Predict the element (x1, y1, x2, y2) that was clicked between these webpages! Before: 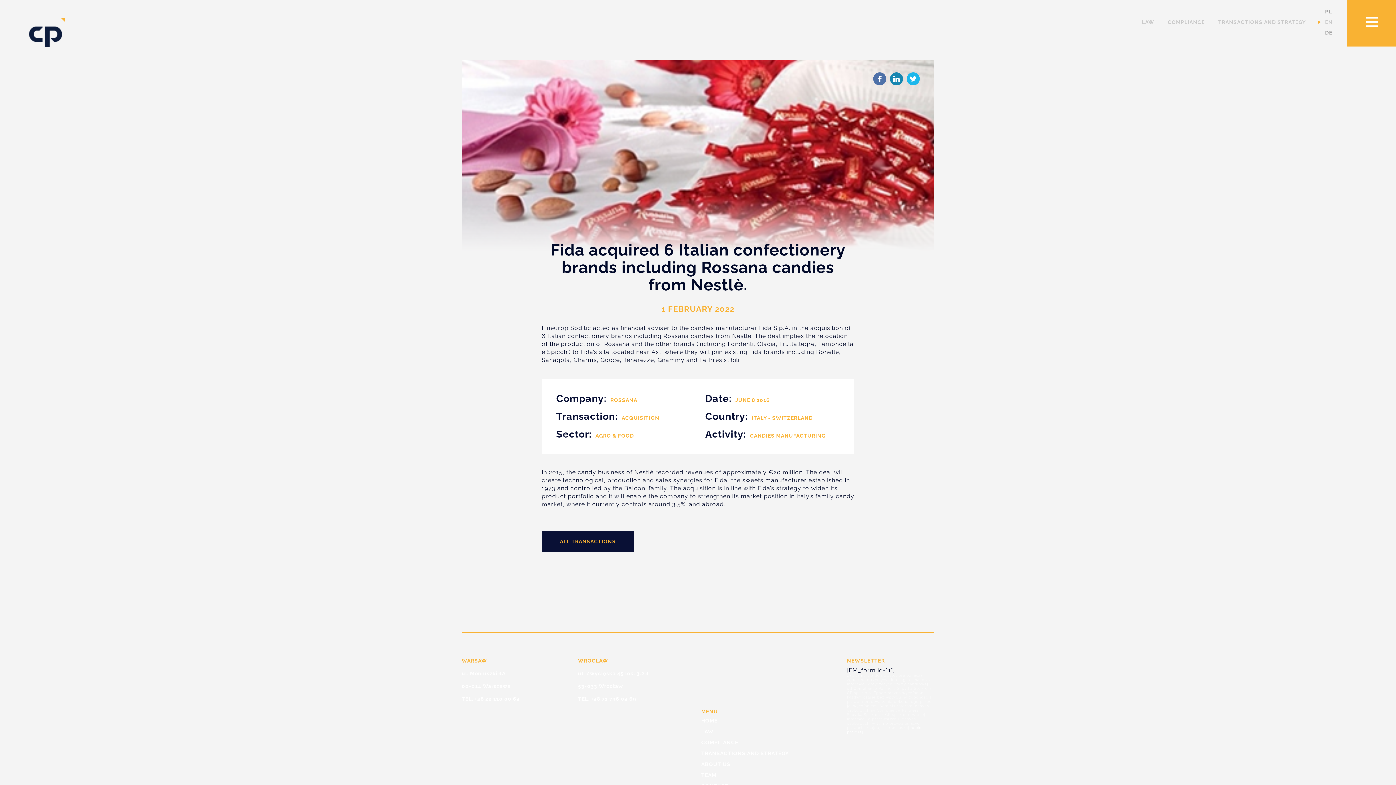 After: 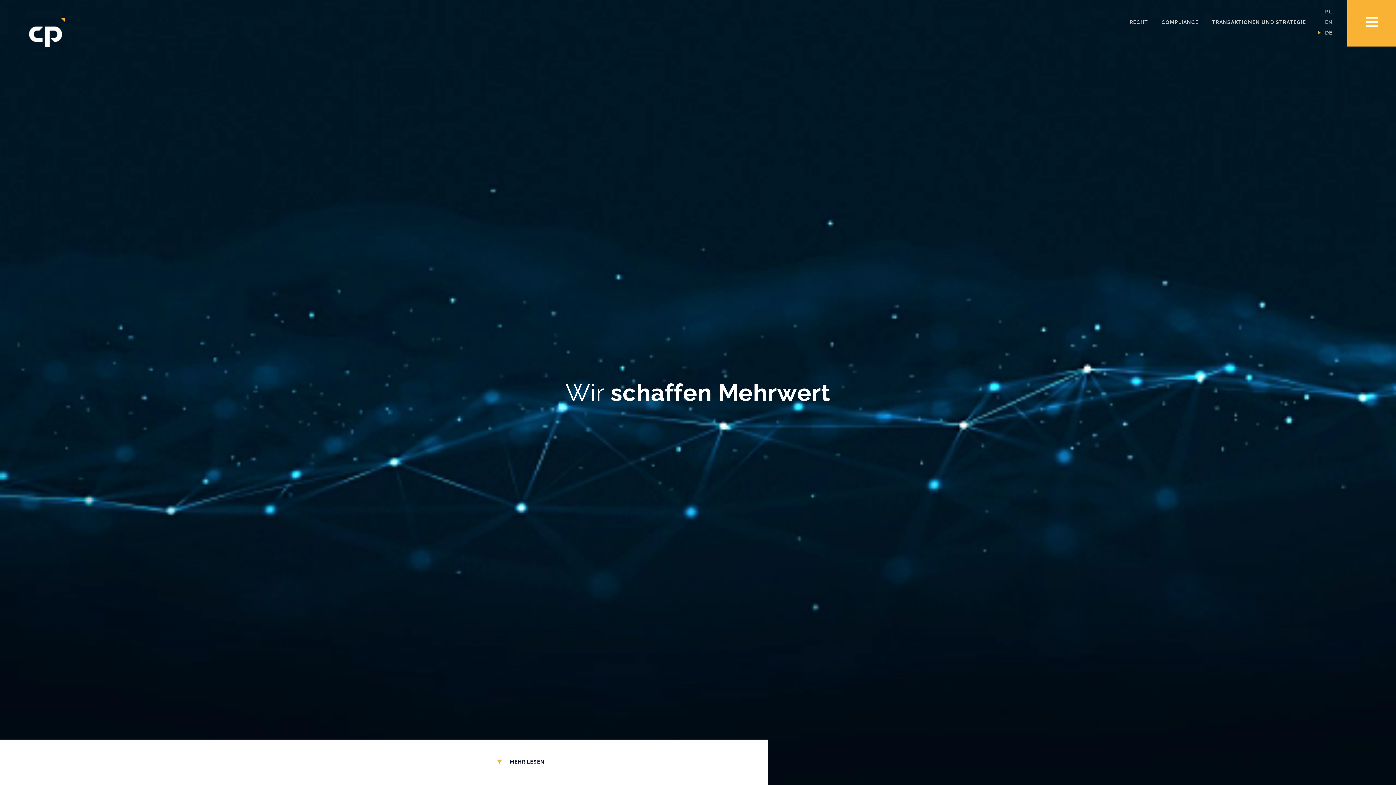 Action: label: DE bbox: (1325, 27, 1332, 38)